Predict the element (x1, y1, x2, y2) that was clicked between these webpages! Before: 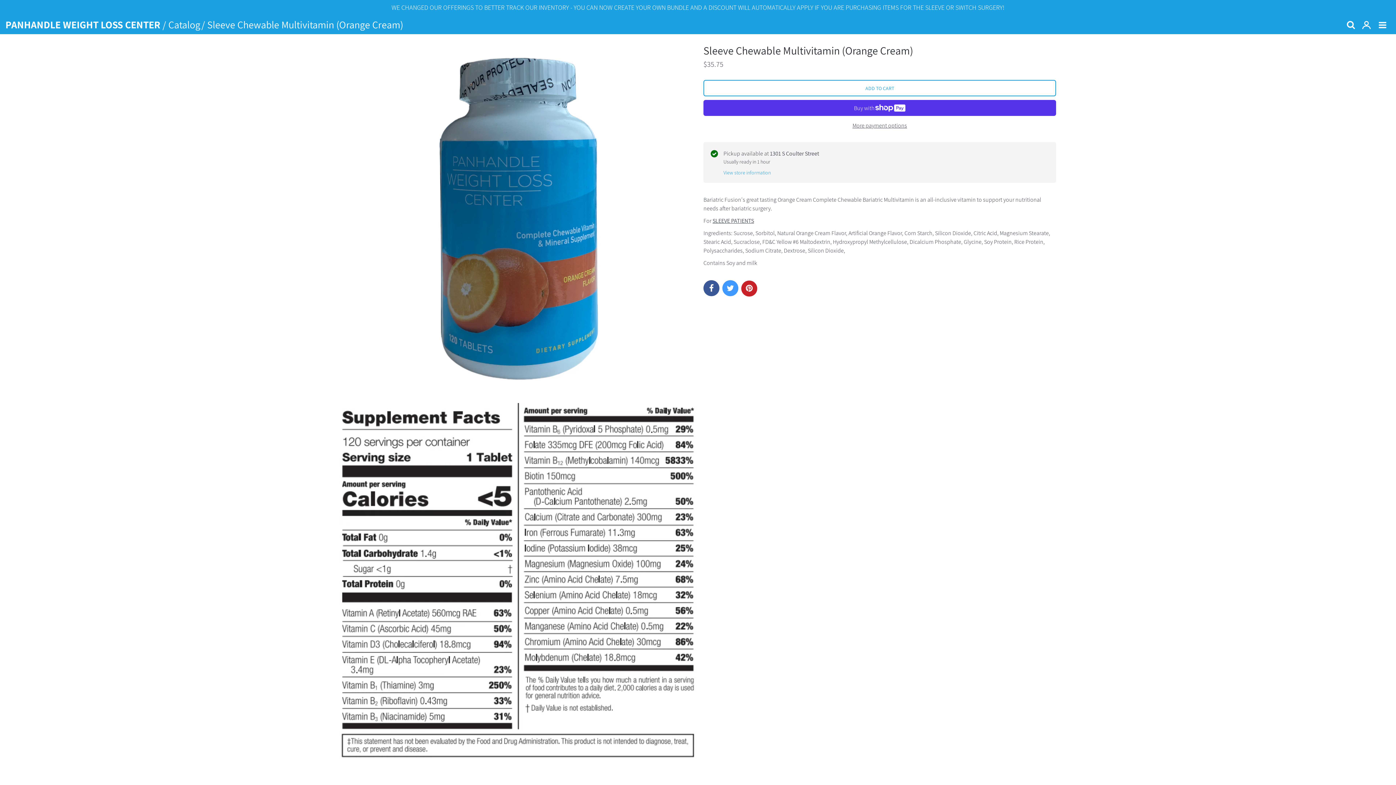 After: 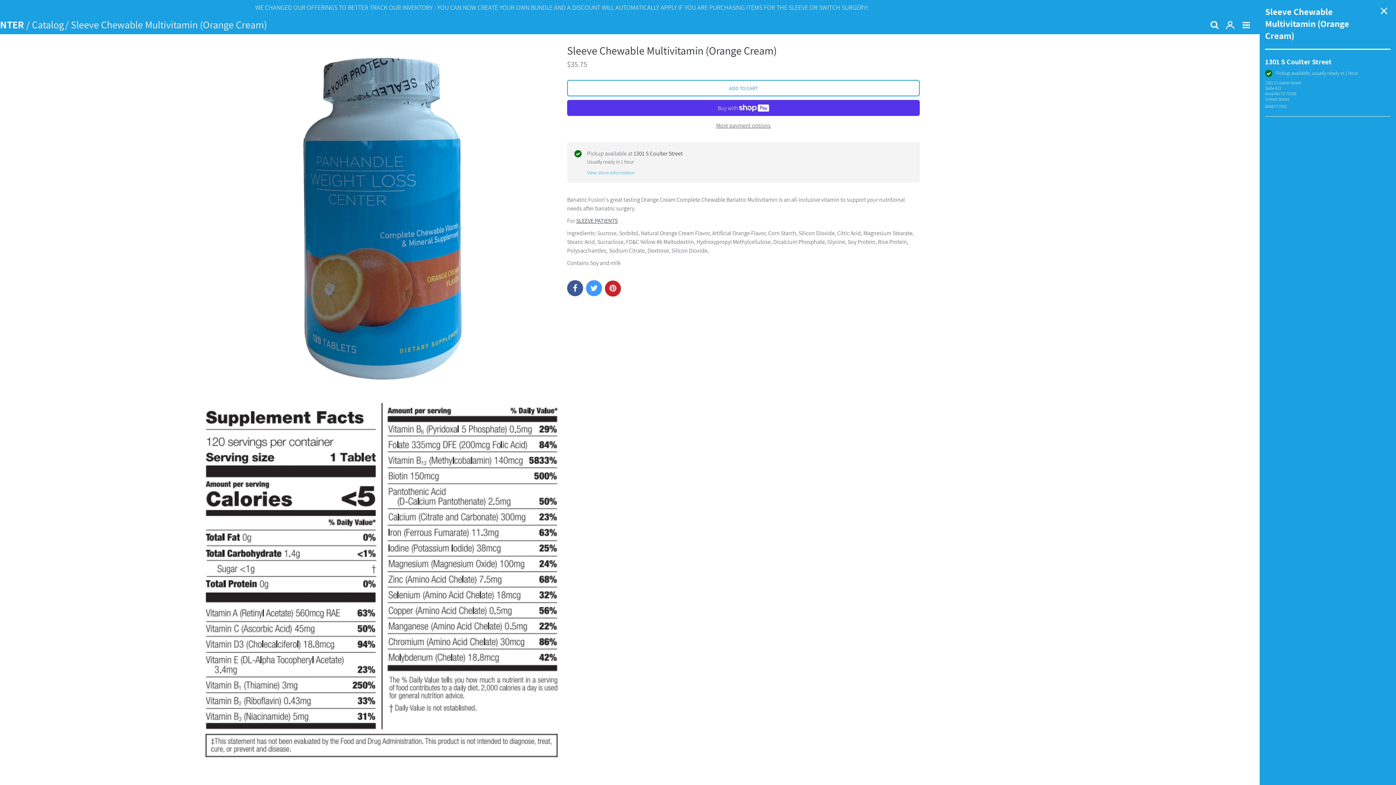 Action: bbox: (723, 169, 770, 176) label: View store information